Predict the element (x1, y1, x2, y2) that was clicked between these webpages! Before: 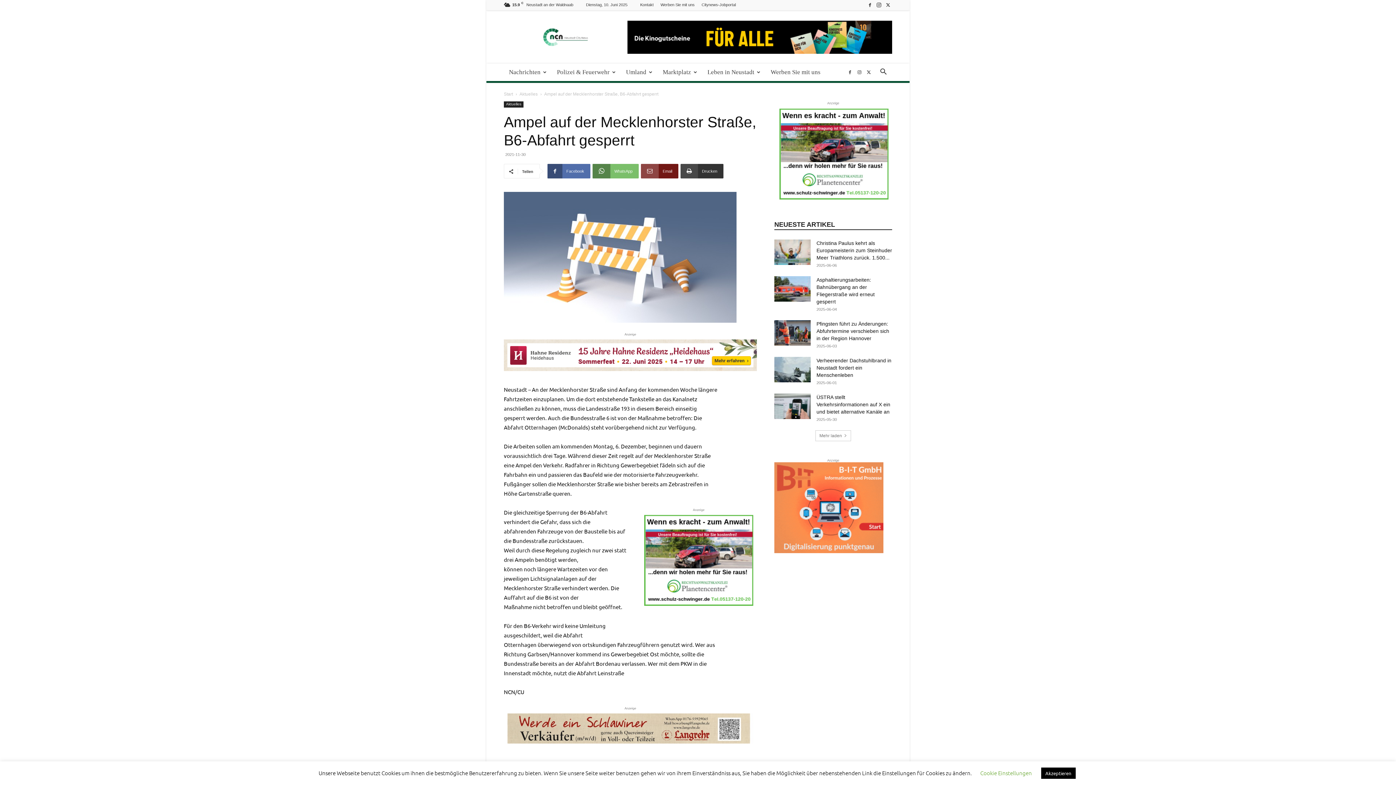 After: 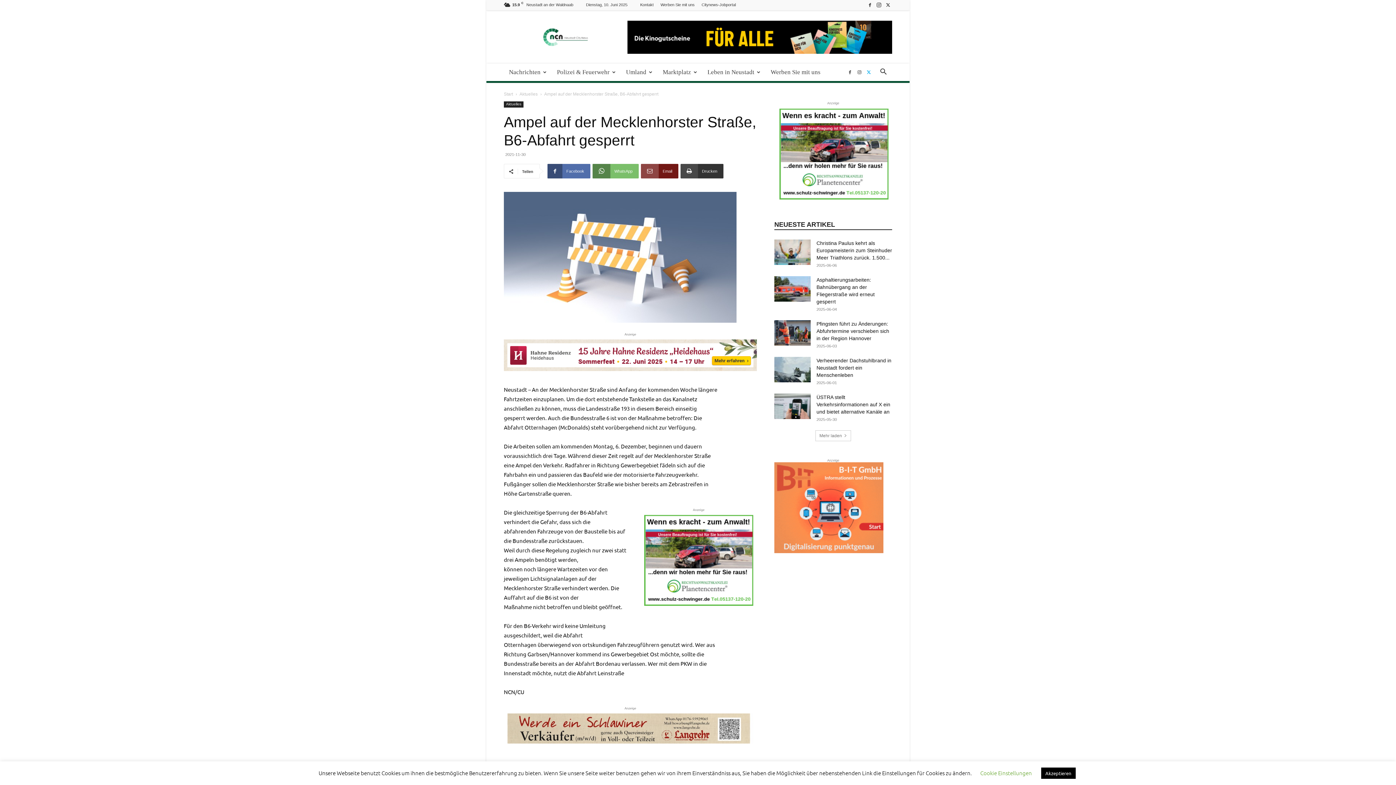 Action: bbox: (865, 63, 873, 81)